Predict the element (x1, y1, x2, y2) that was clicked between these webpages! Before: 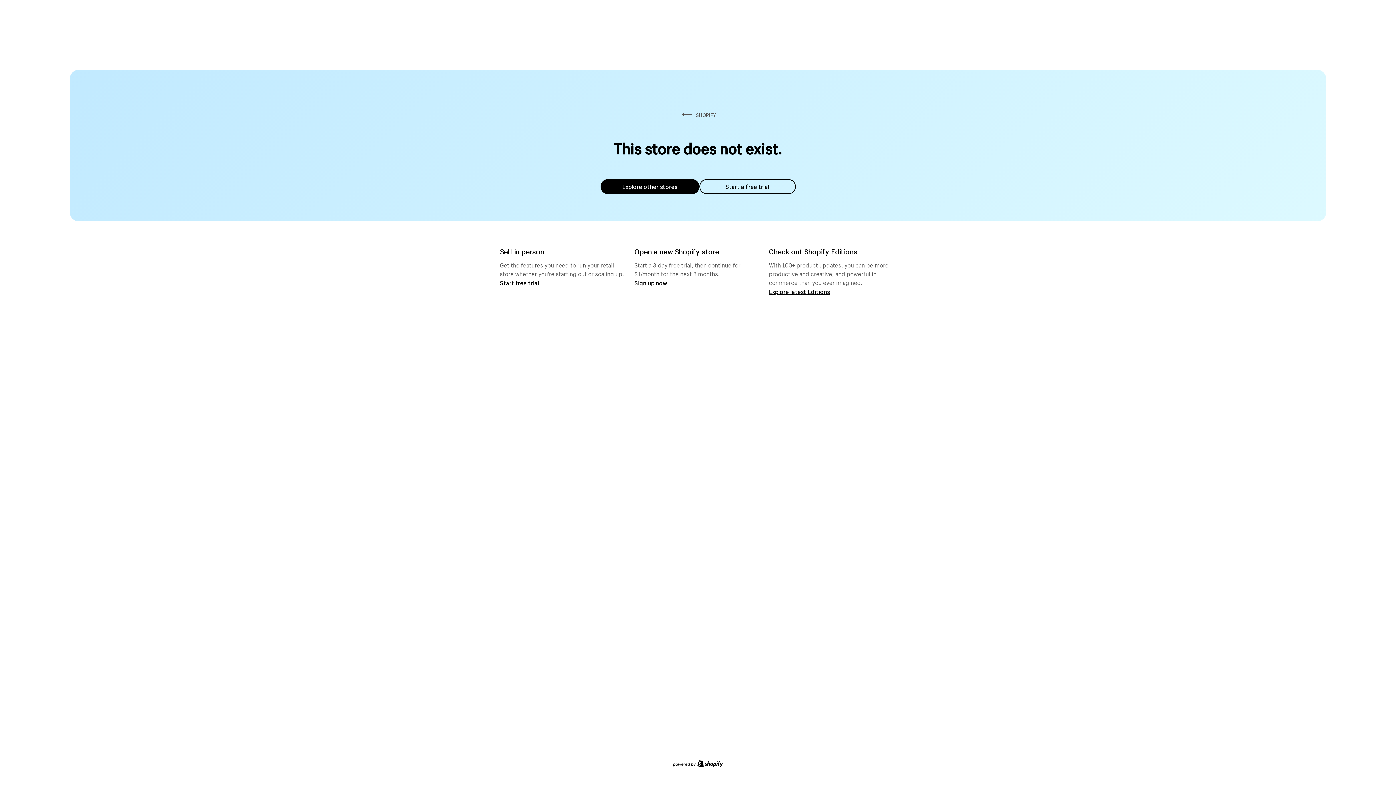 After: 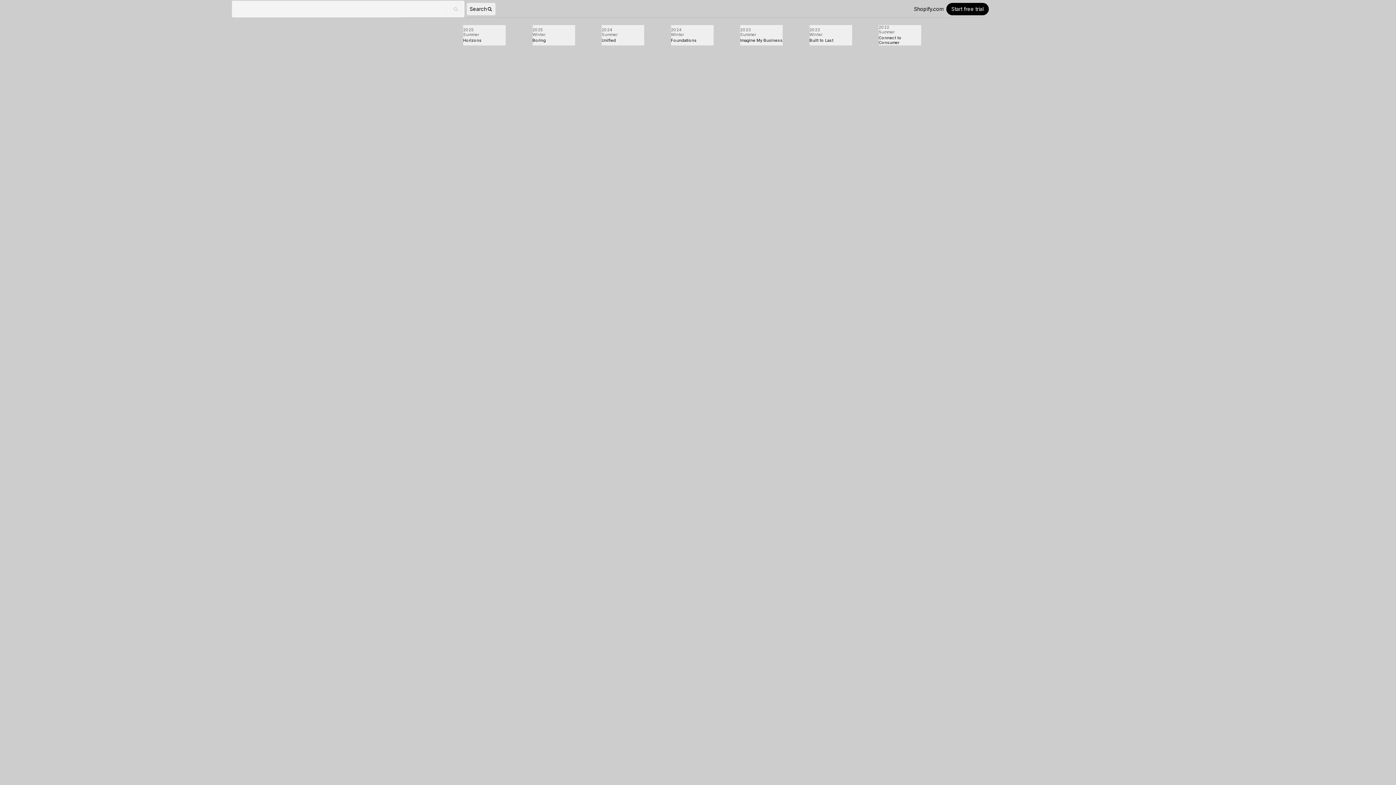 Action: label: Explore latest Editions bbox: (769, 287, 830, 295)